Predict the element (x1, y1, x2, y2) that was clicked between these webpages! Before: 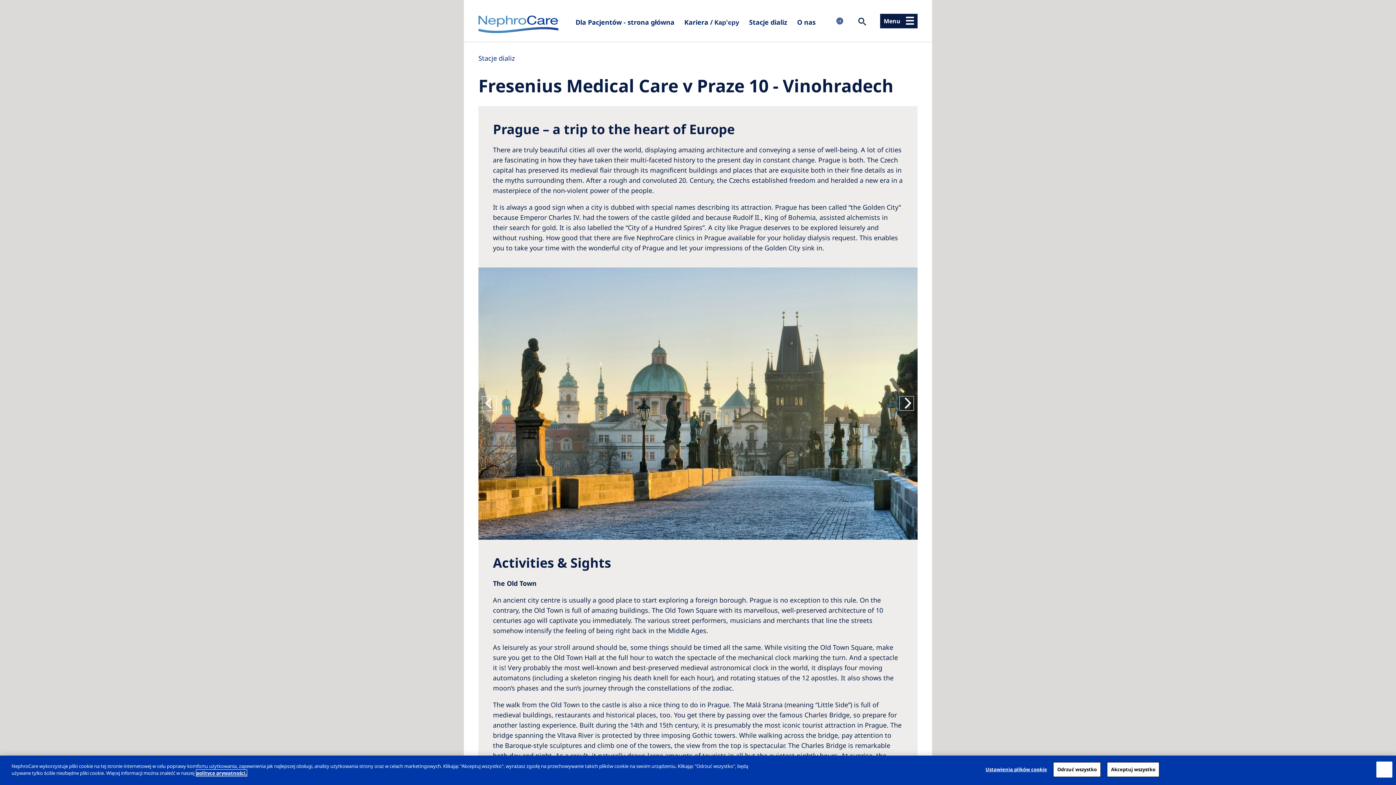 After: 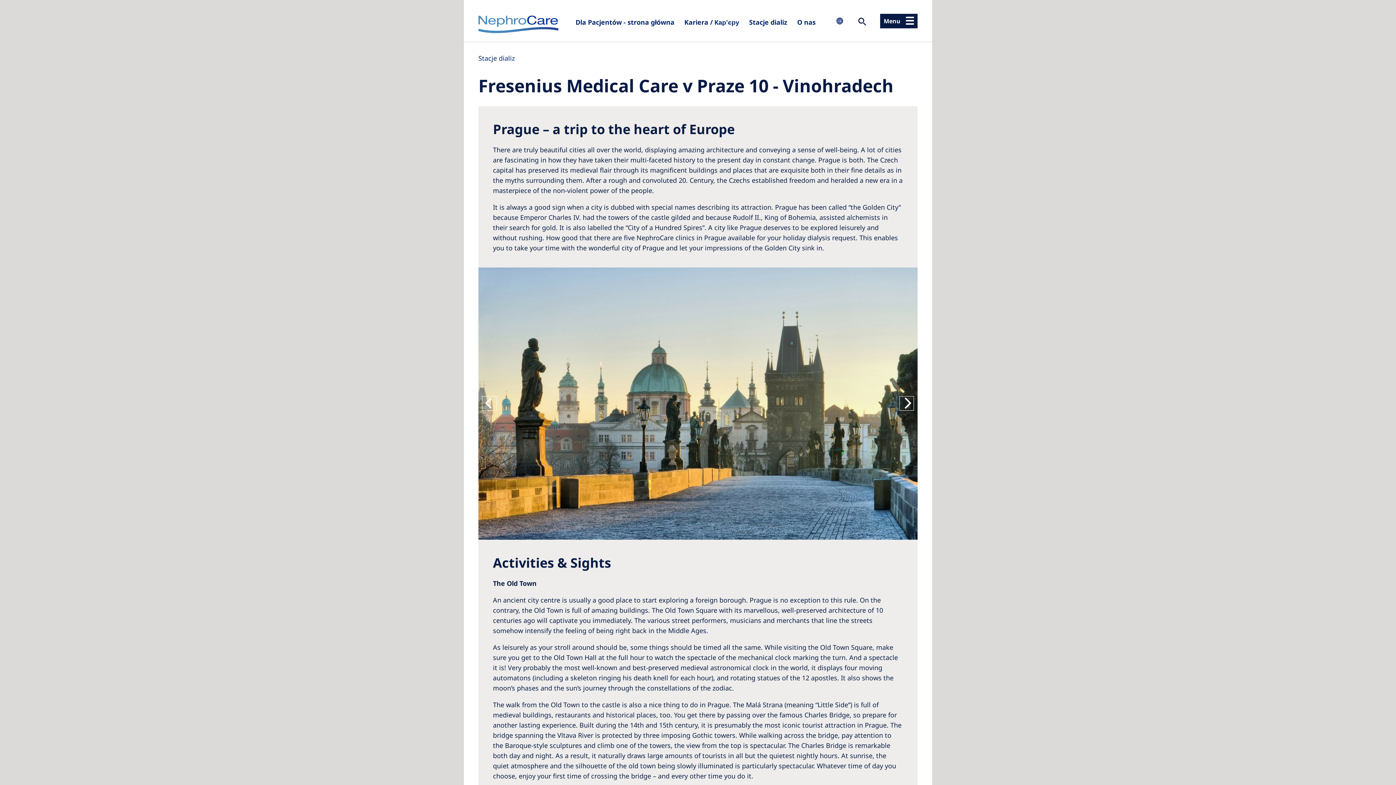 Action: label: Zamknięcie bbox: (1376, 761, 1392, 777)